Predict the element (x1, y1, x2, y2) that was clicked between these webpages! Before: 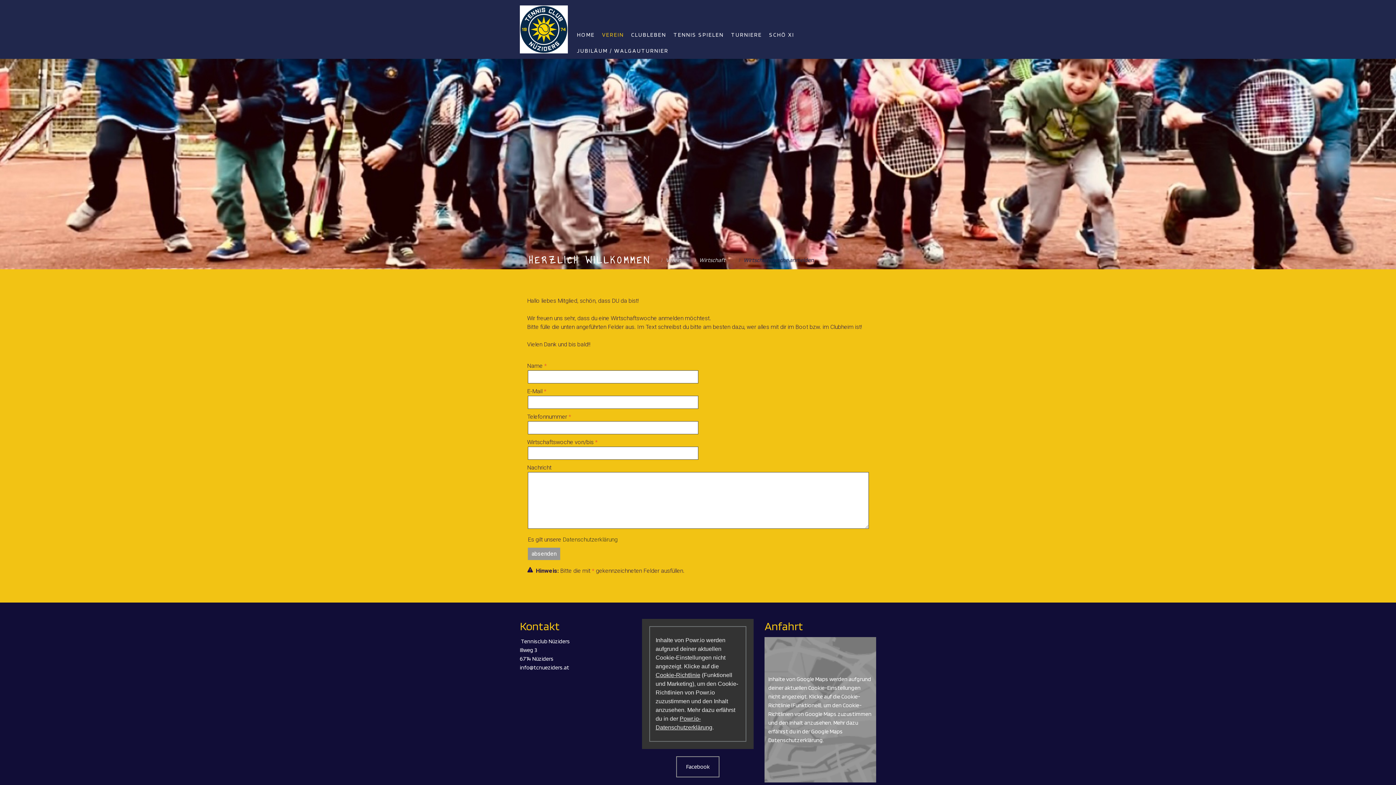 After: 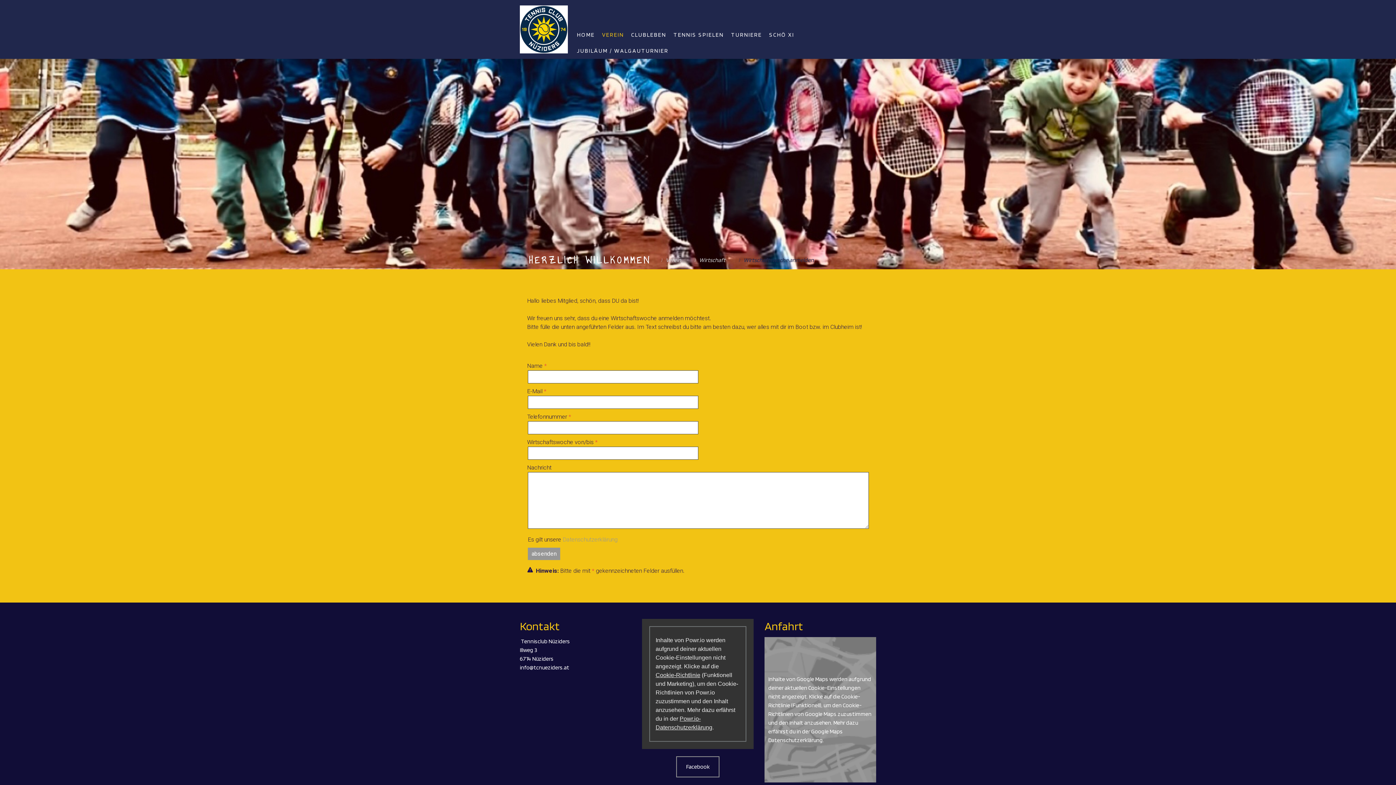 Action: label: Datenschutzerklärung bbox: (562, 536, 617, 543)